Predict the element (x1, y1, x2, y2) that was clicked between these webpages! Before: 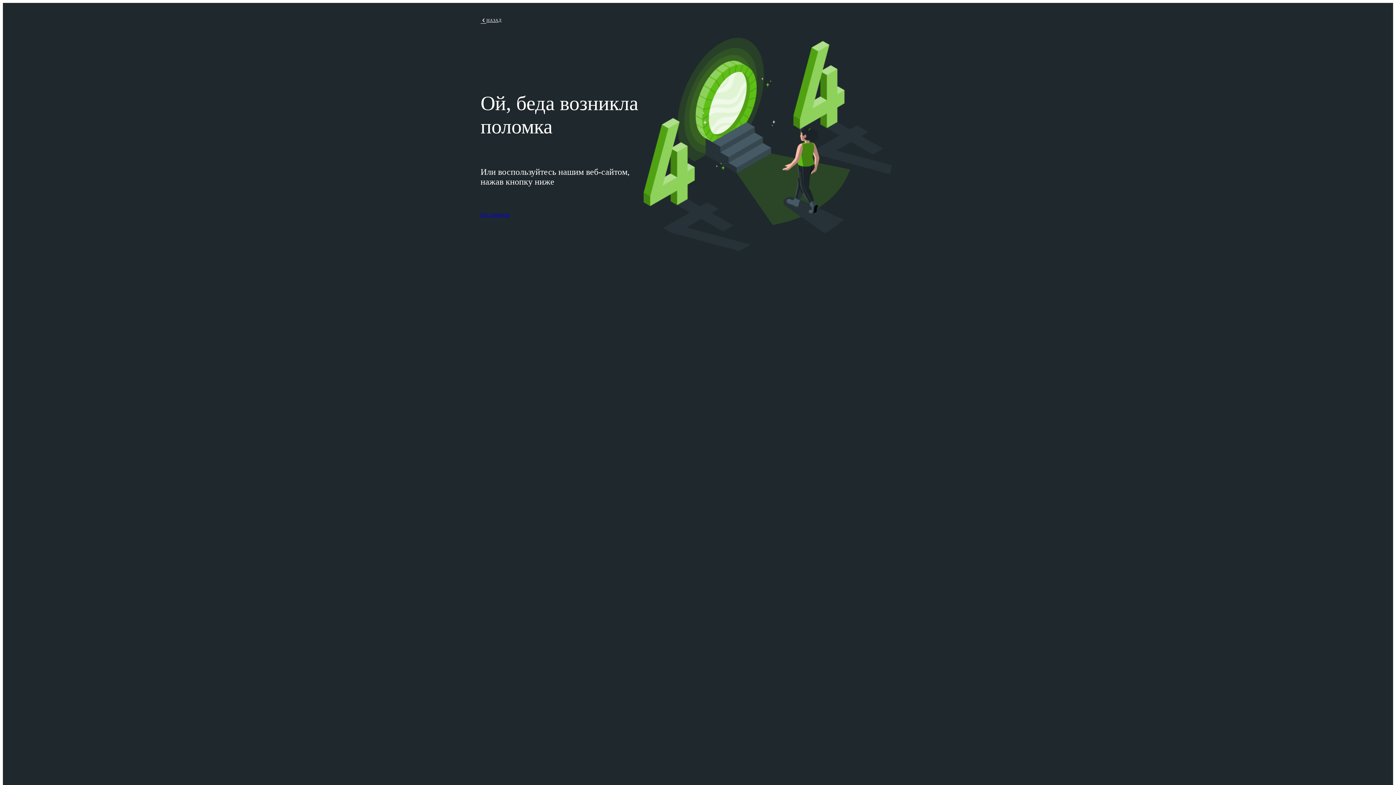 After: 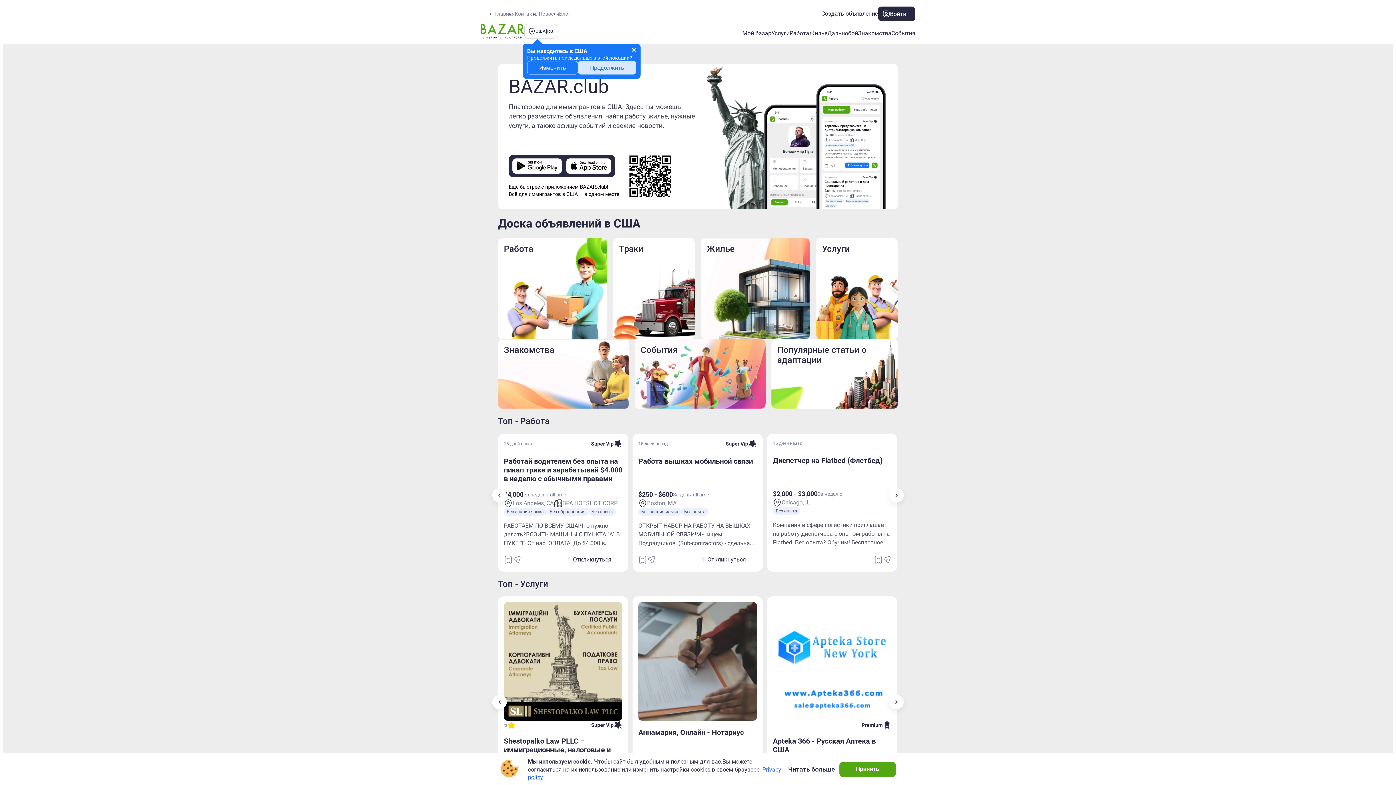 Action: bbox: (480, 211, 510, 217) label: На главную